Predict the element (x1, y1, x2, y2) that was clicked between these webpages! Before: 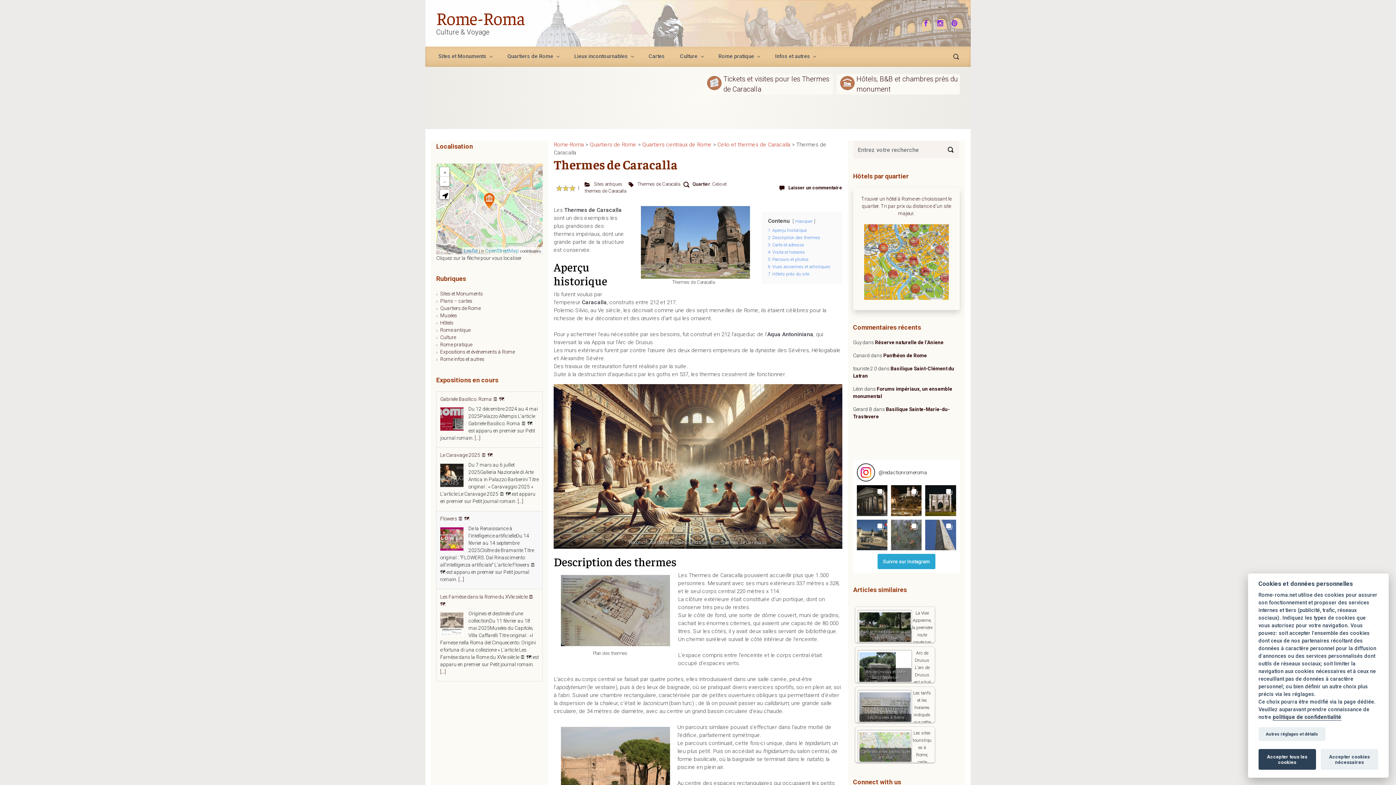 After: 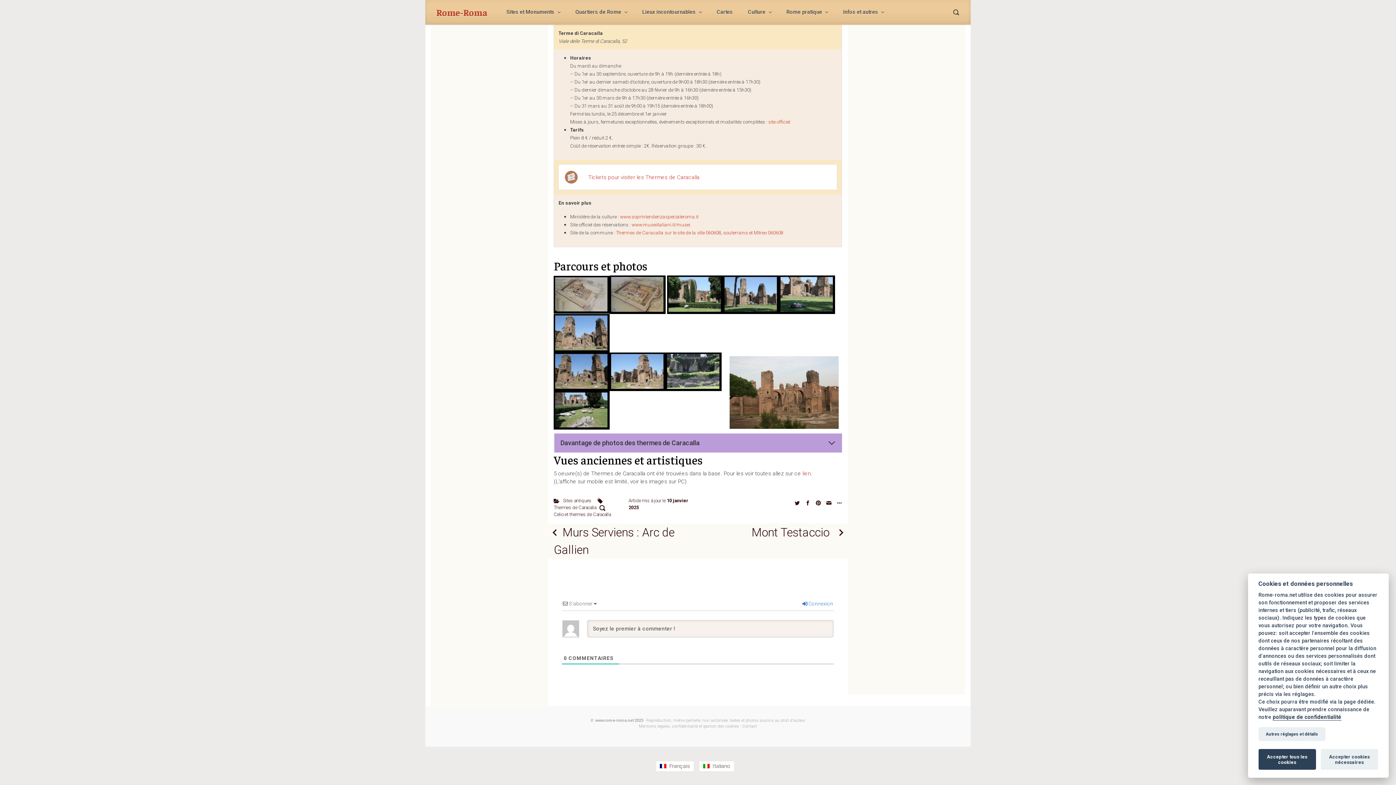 Action: bbox: (788, 184, 842, 190) label: Laisser un commentaire